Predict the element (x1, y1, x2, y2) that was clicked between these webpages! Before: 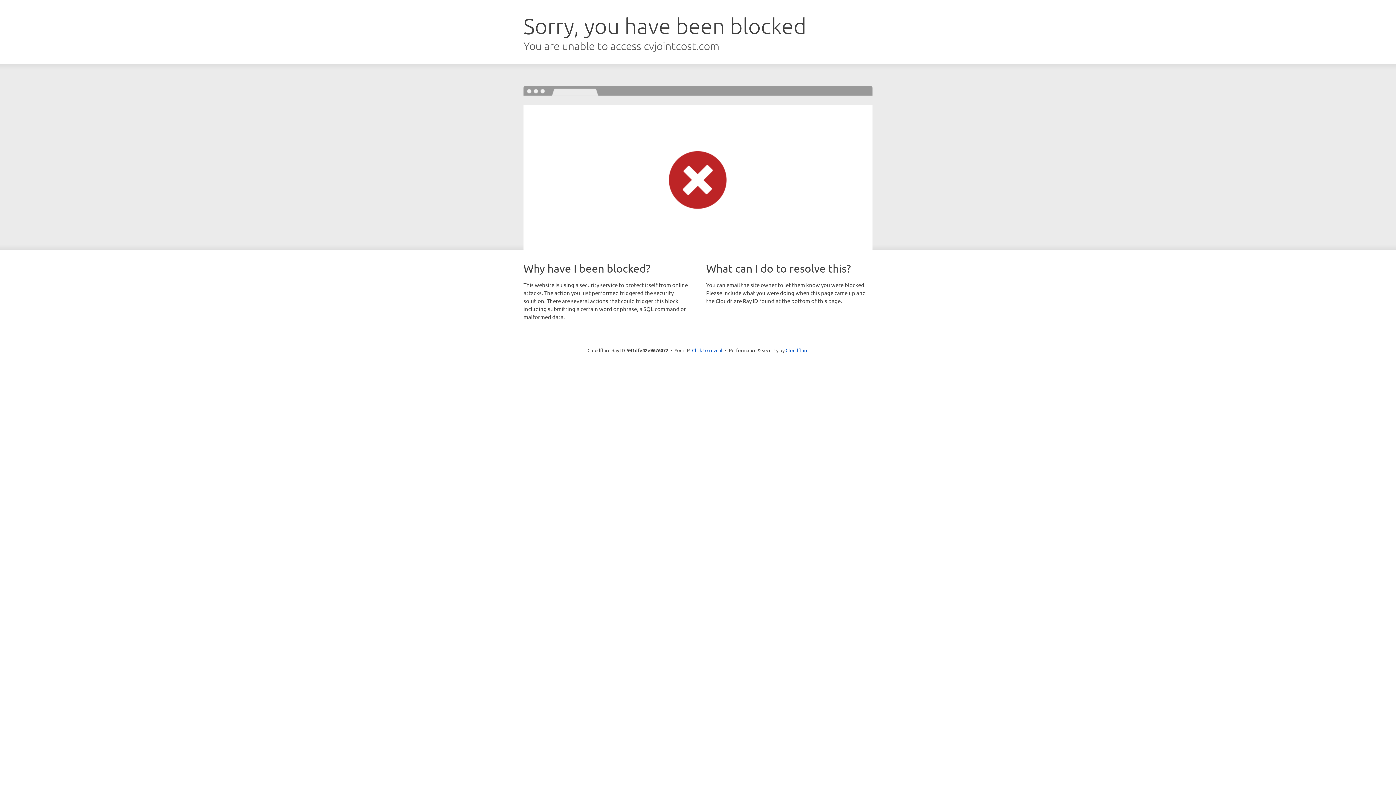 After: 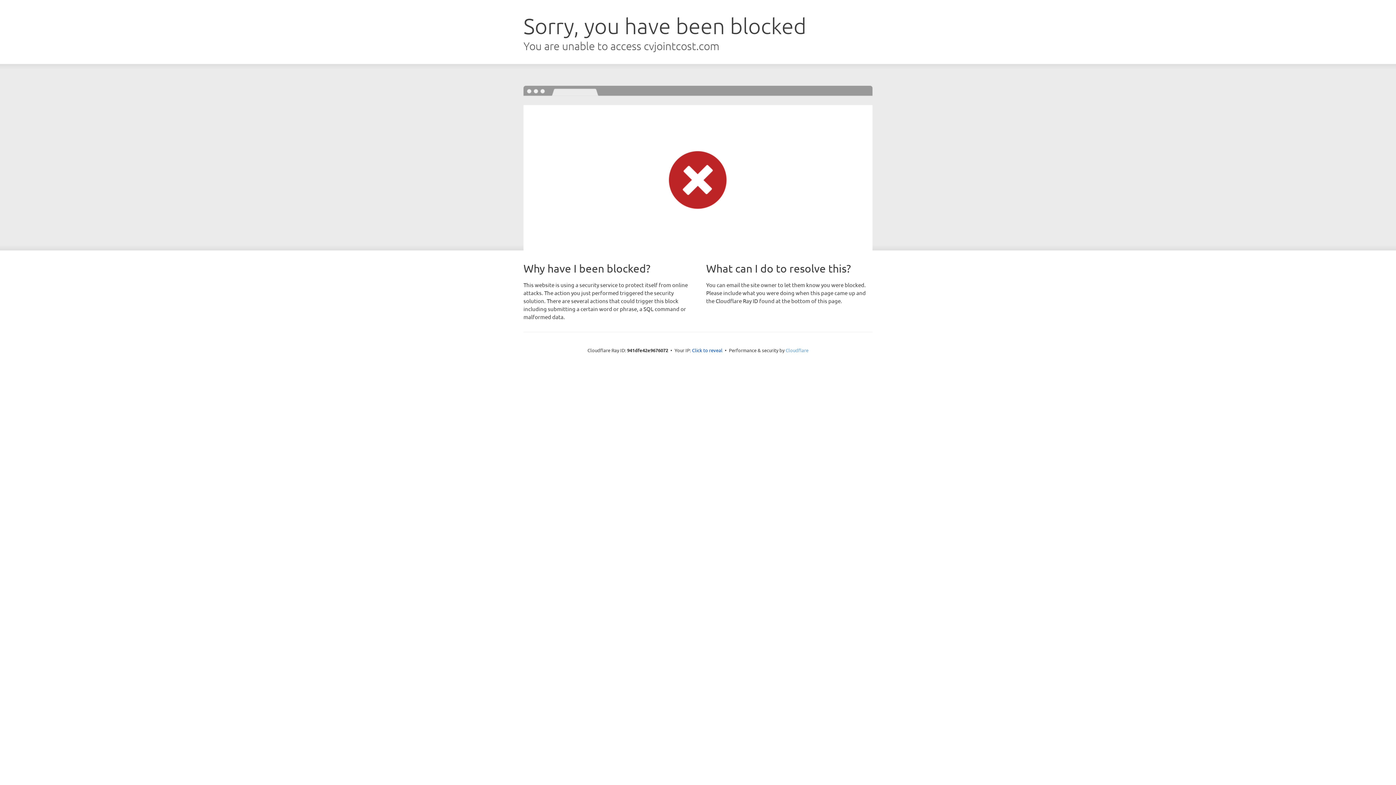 Action: label: Cloudflare bbox: (785, 347, 808, 353)